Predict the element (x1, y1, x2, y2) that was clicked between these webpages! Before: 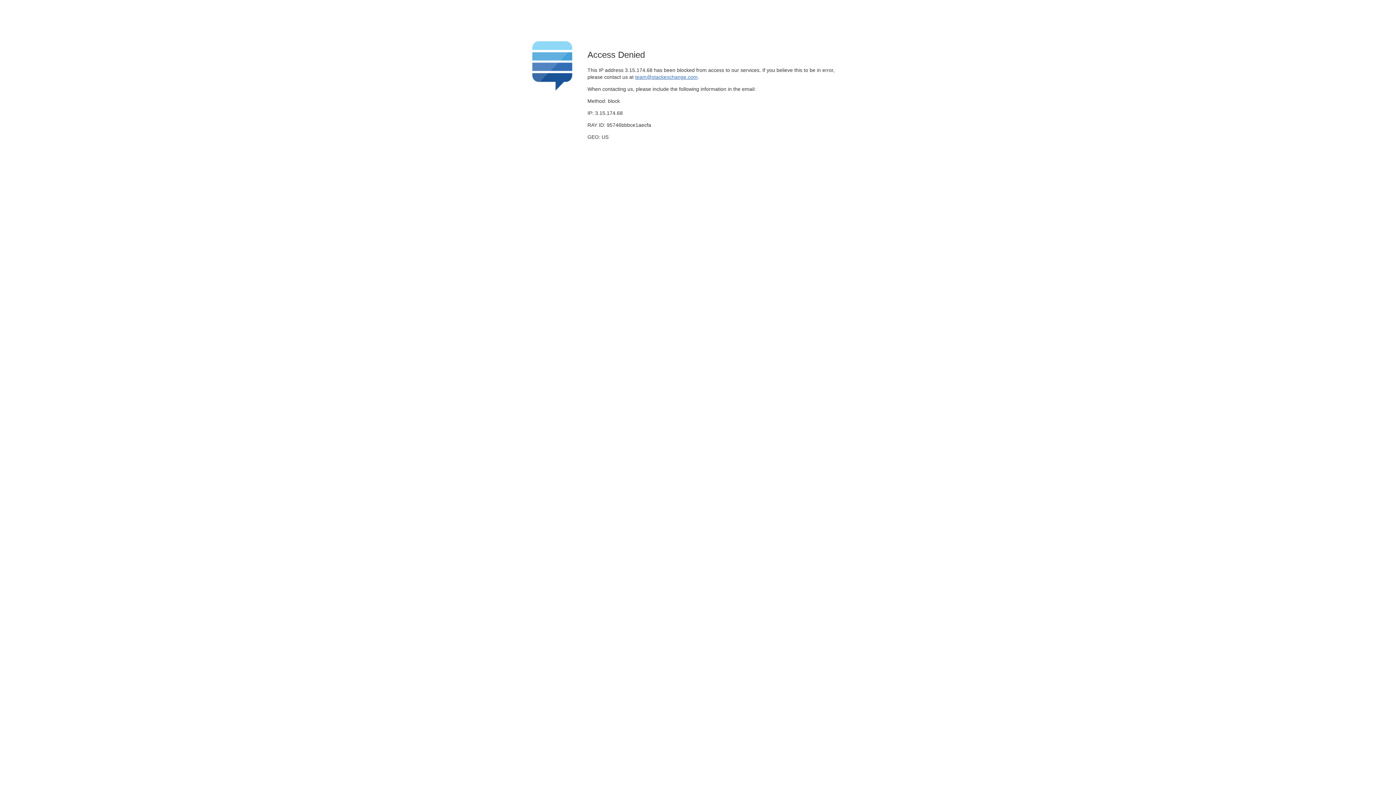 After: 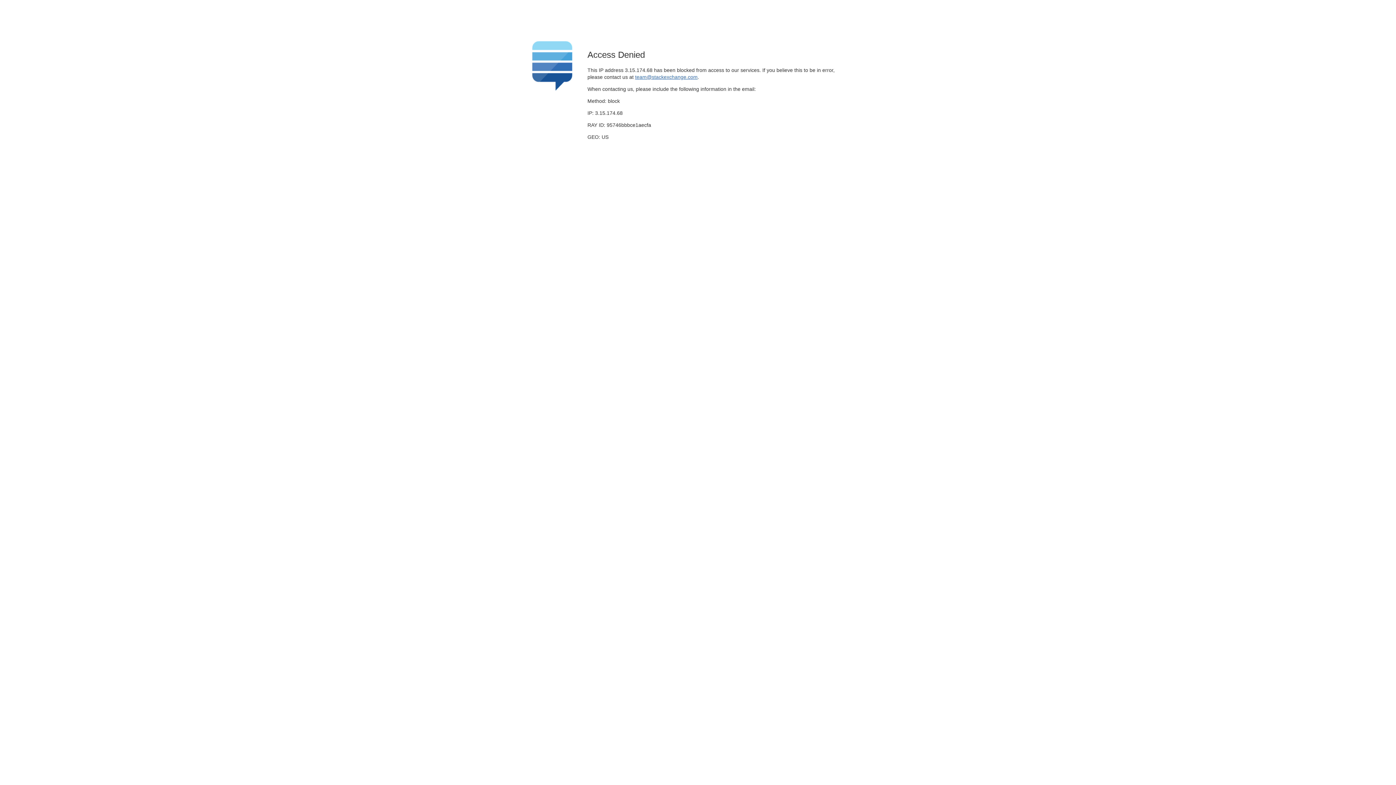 Action: label: team@stackexchange.com bbox: (635, 74, 697, 79)